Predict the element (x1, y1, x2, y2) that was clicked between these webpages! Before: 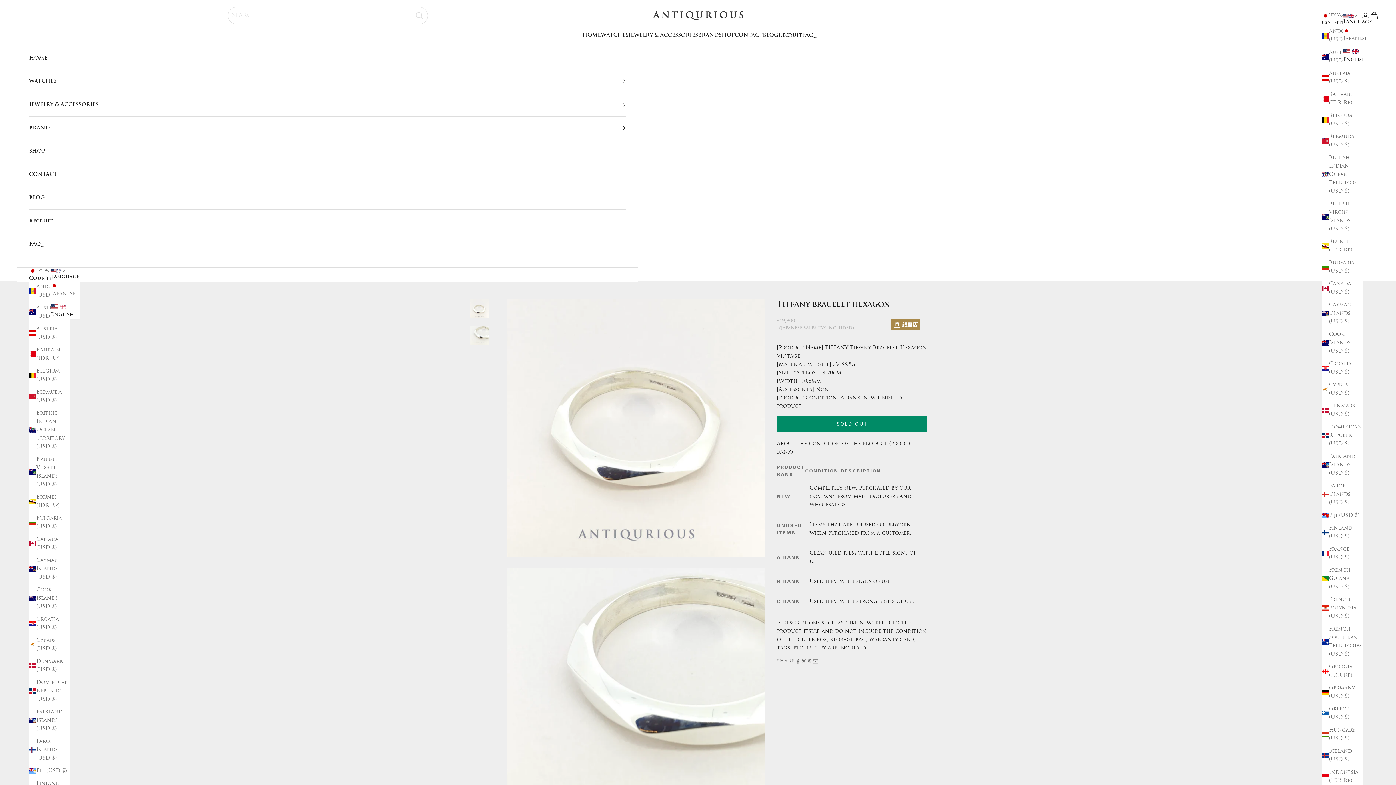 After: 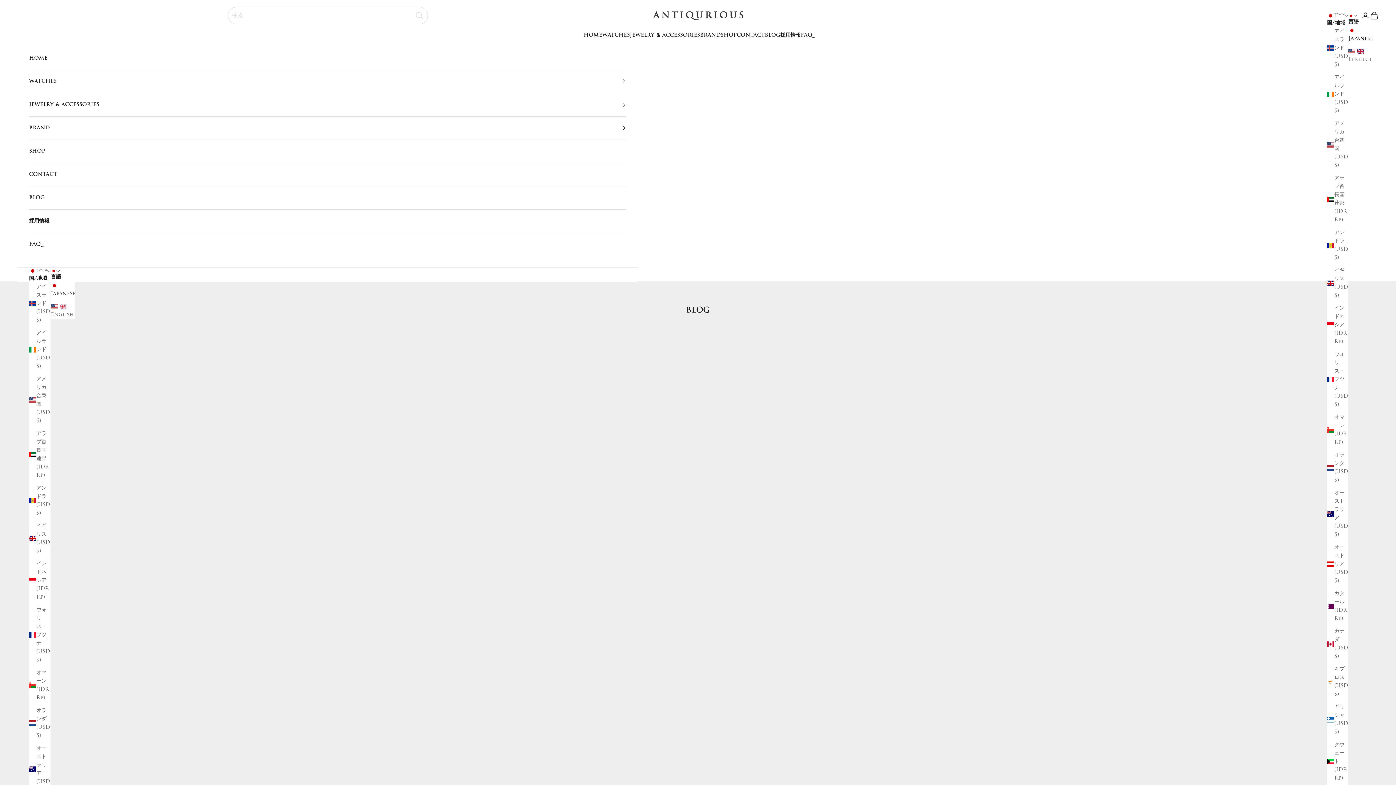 Action: bbox: (762, 31, 778, 39) label: BLOG